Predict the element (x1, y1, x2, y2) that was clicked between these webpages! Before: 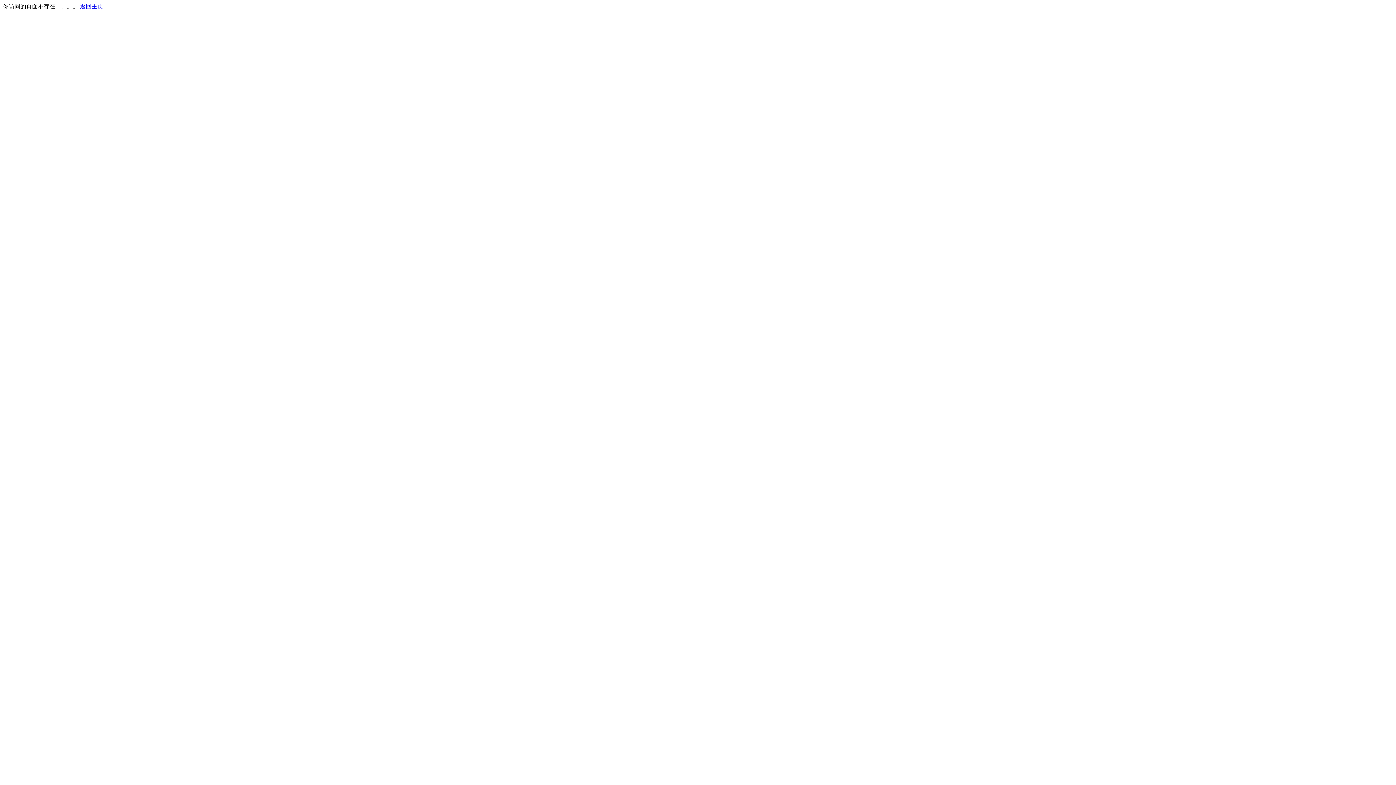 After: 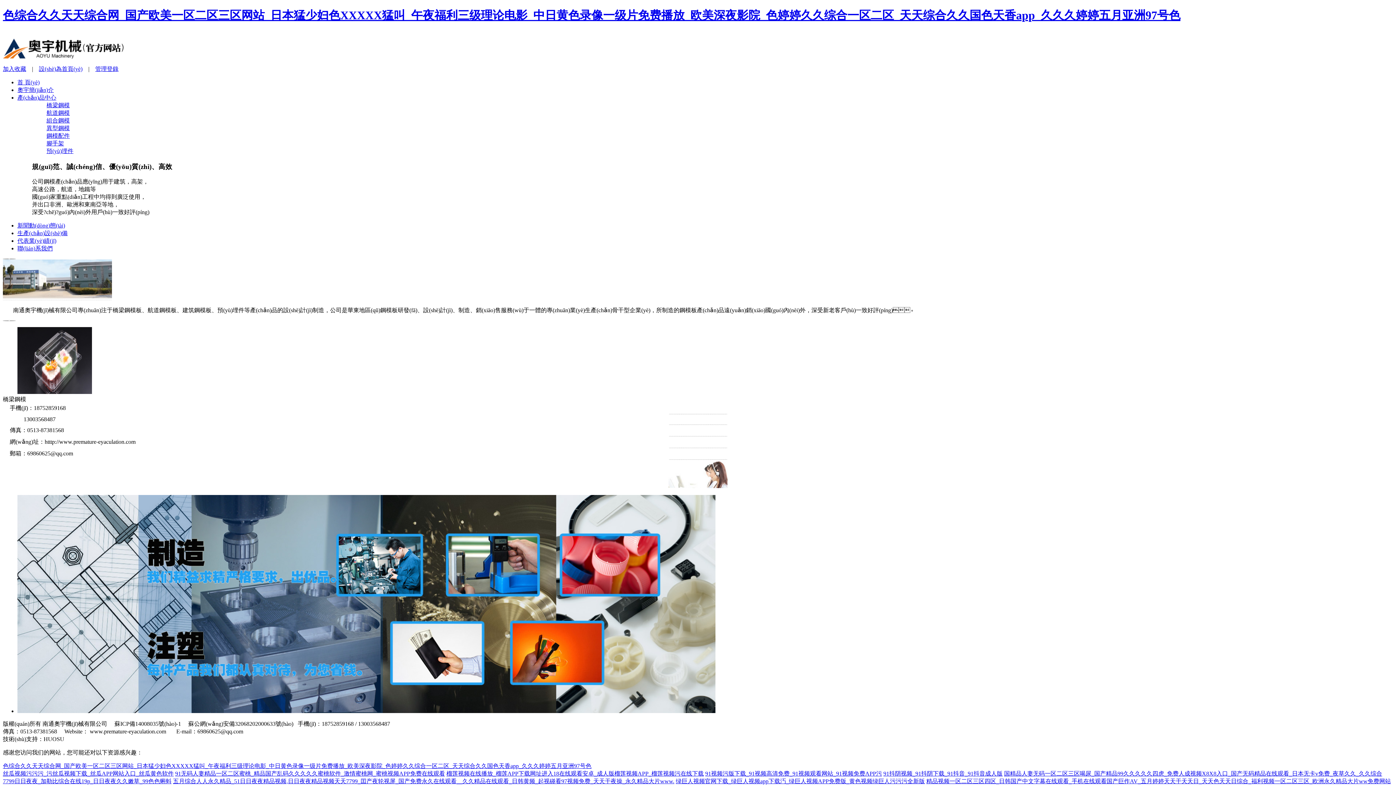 Action: bbox: (80, 3, 103, 9) label: 返回主页